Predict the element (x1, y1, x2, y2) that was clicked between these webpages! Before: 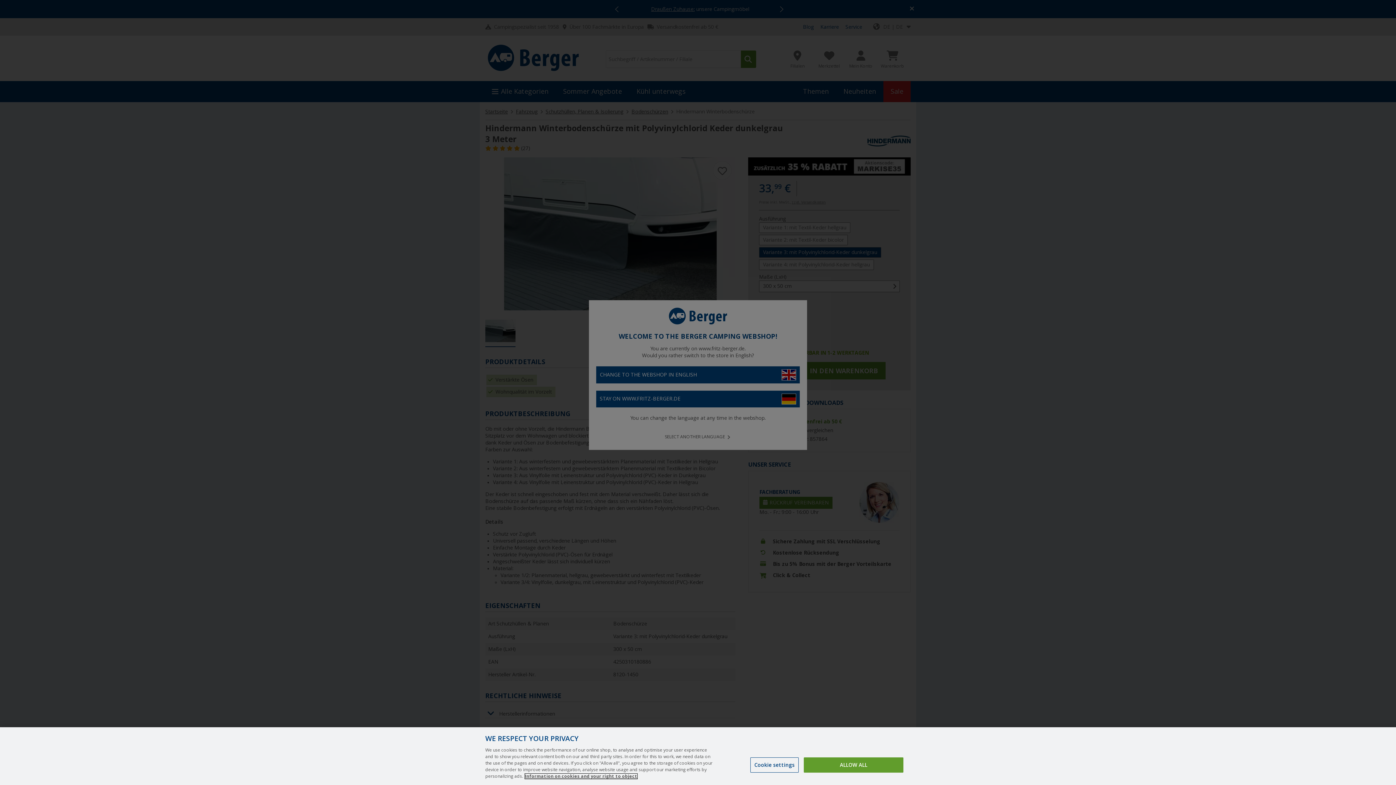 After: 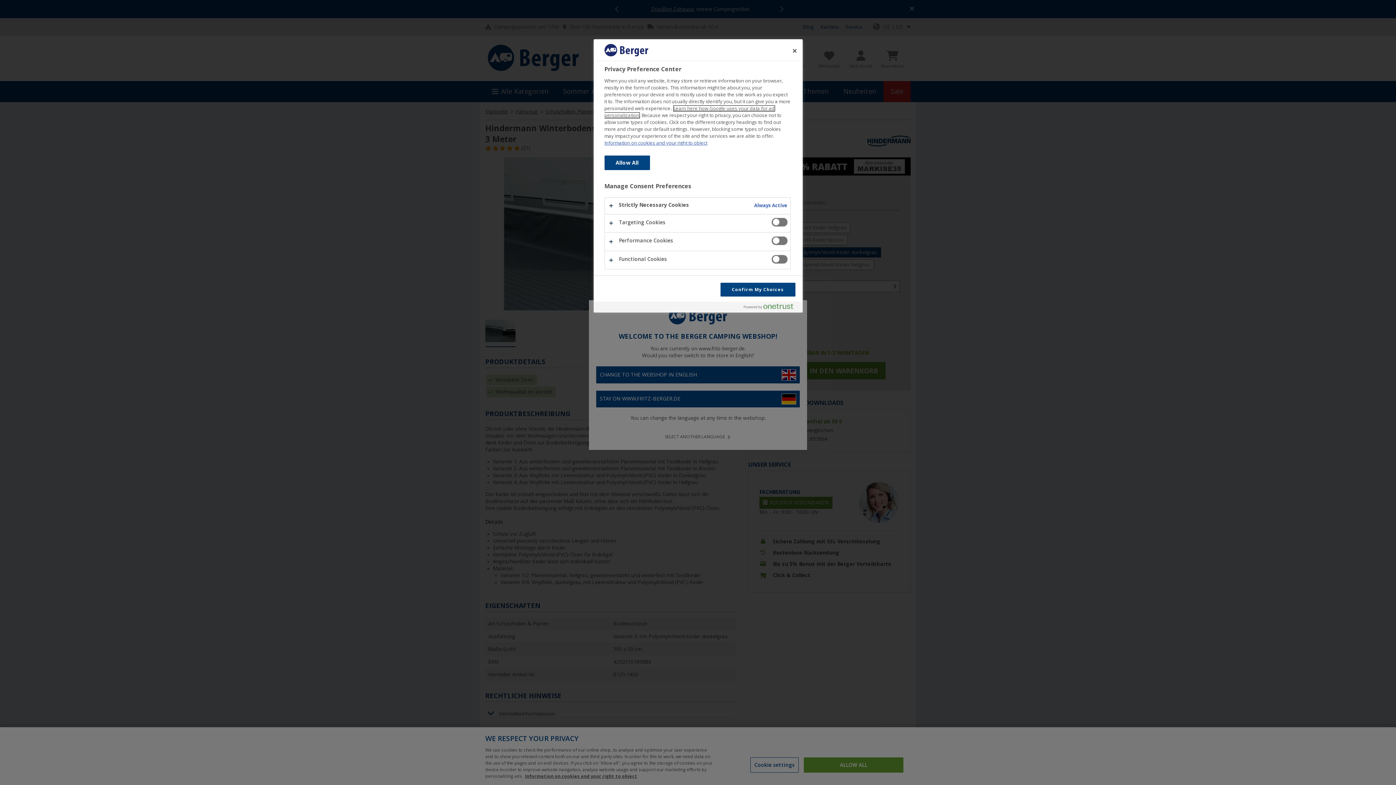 Action: bbox: (750, 757, 798, 773) label: Cookie settings